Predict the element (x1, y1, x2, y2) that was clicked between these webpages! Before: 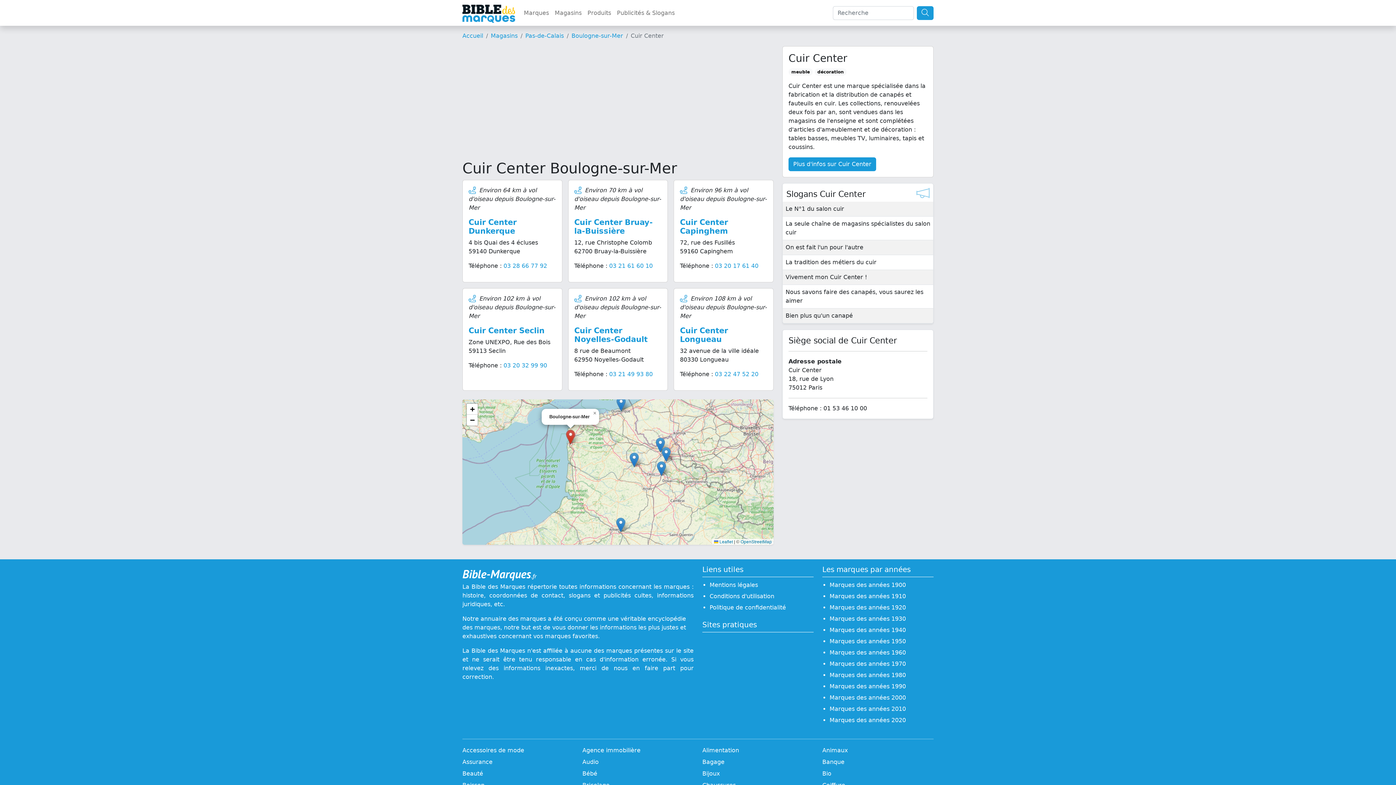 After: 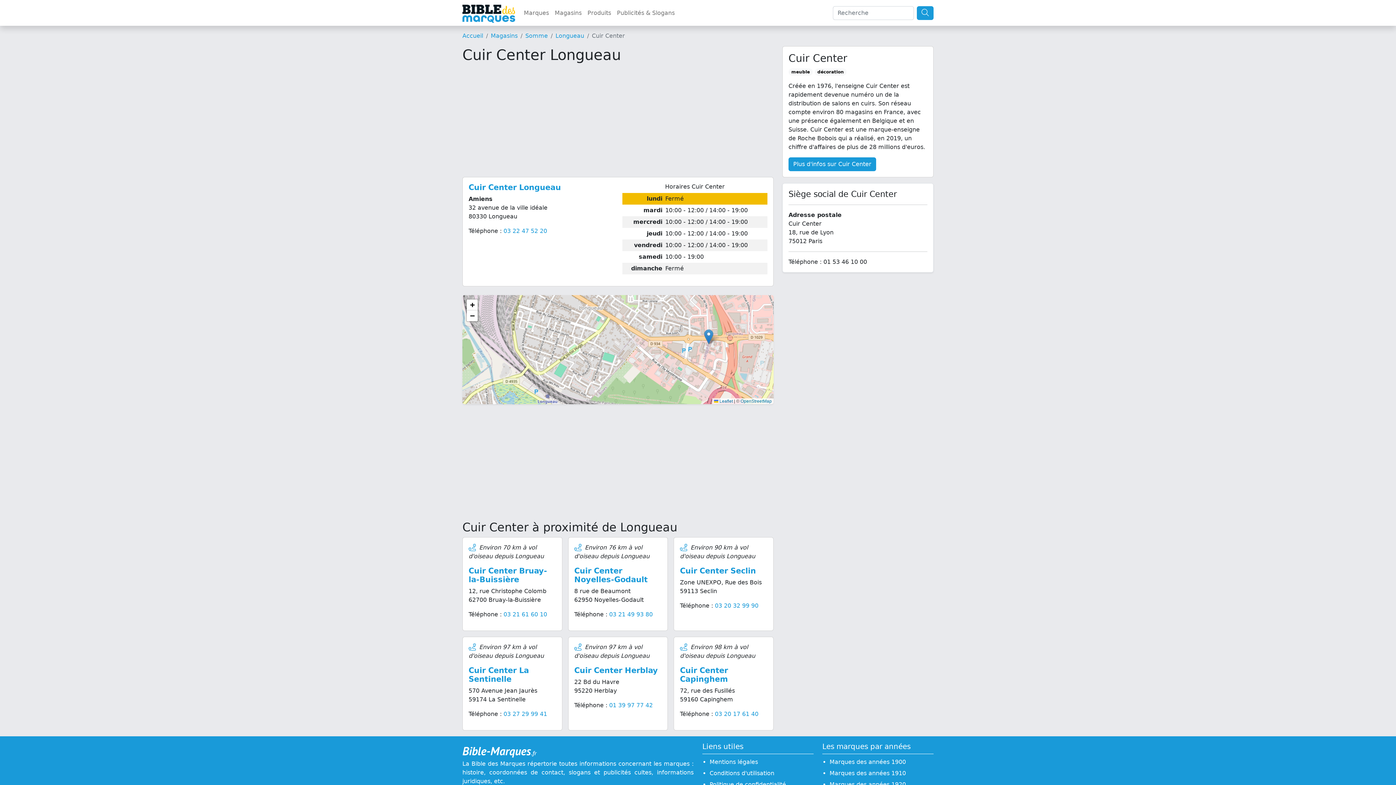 Action: bbox: (680, 326, 728, 344) label: Cuir Center Longueau